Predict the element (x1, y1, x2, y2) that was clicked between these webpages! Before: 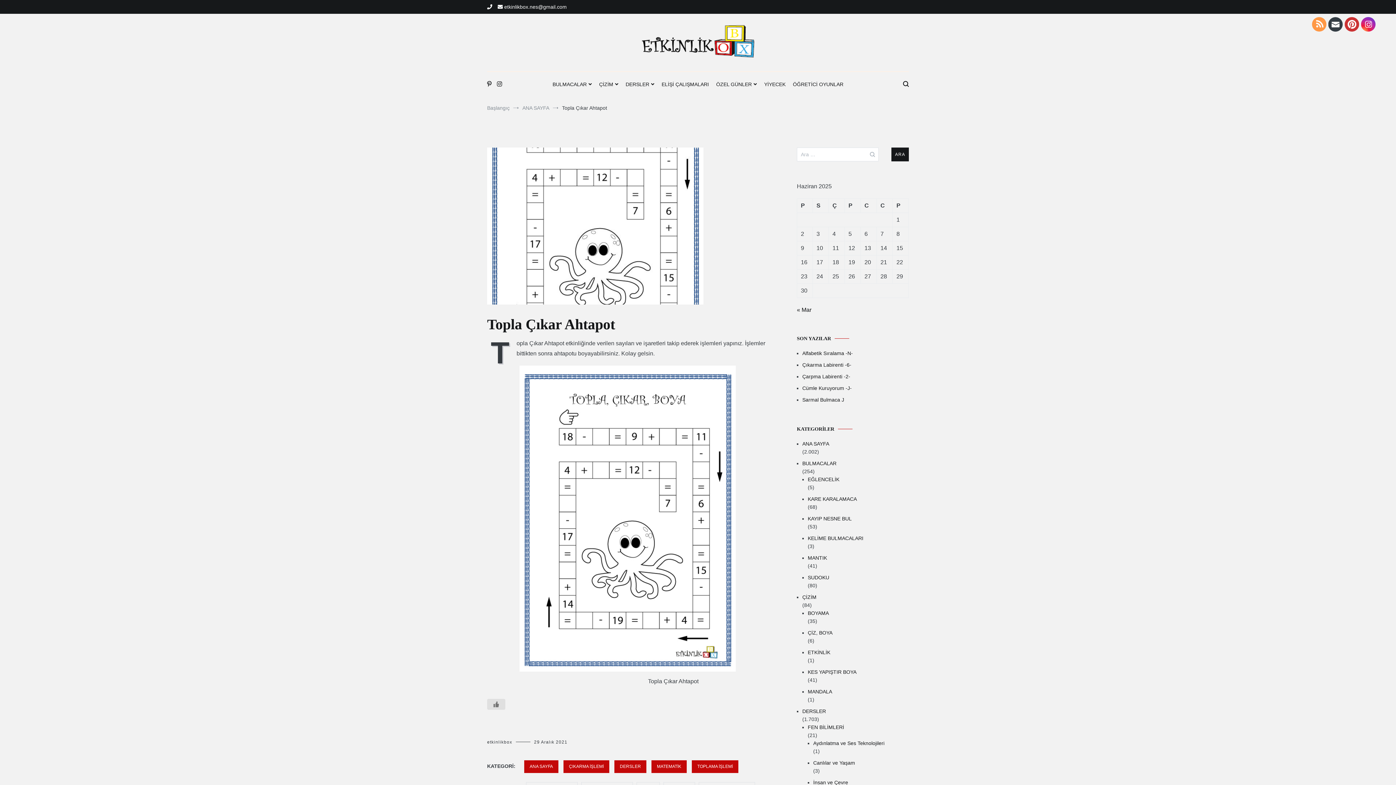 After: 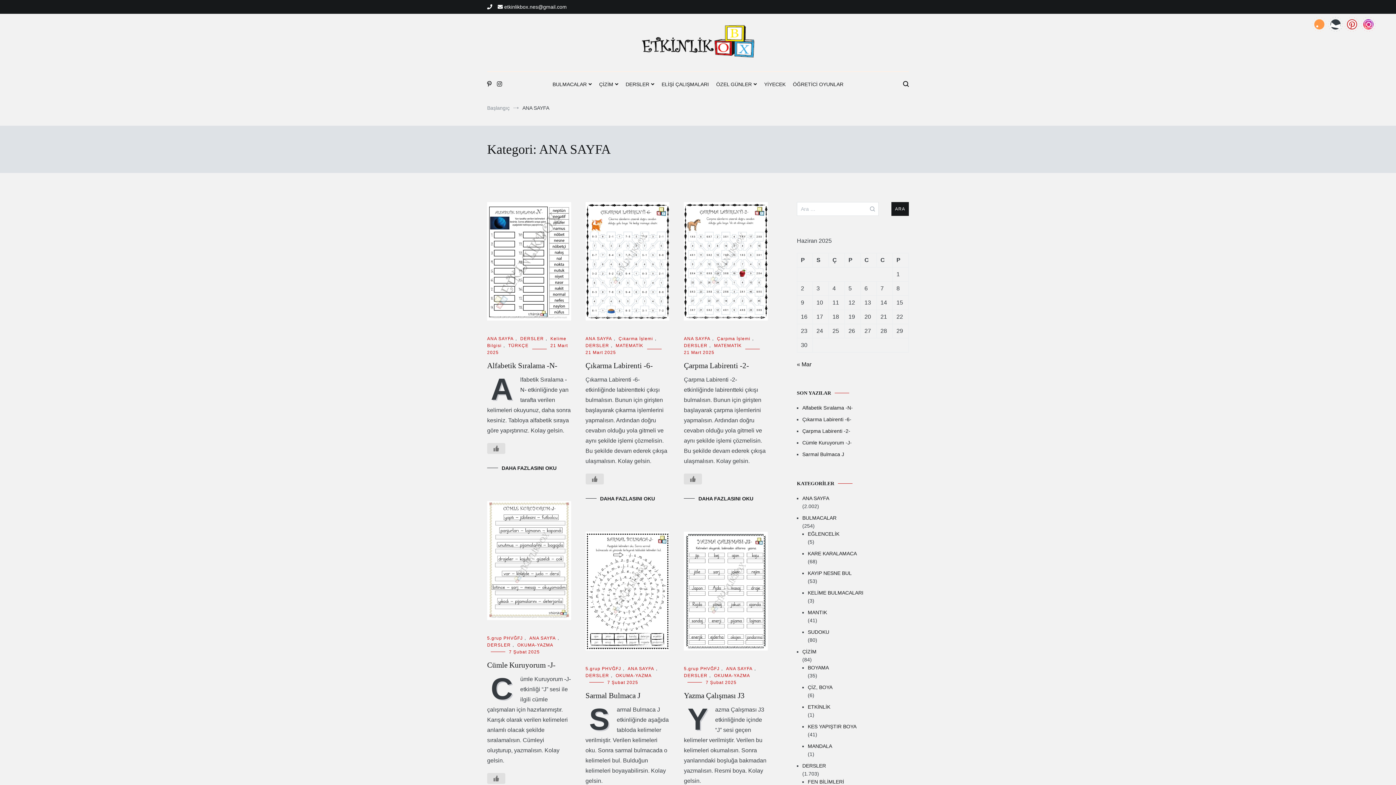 Action: label: ANA SAYFA bbox: (524, 760, 558, 773)